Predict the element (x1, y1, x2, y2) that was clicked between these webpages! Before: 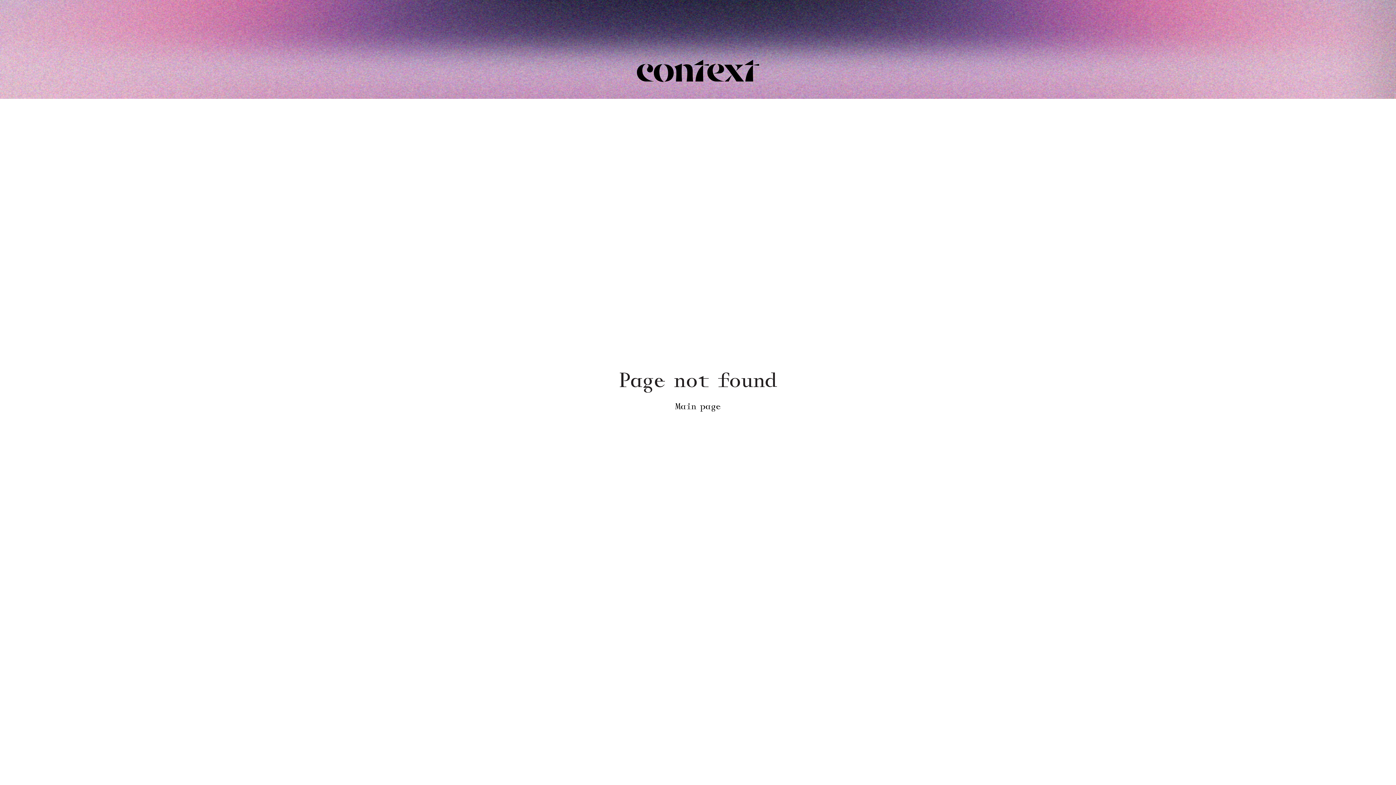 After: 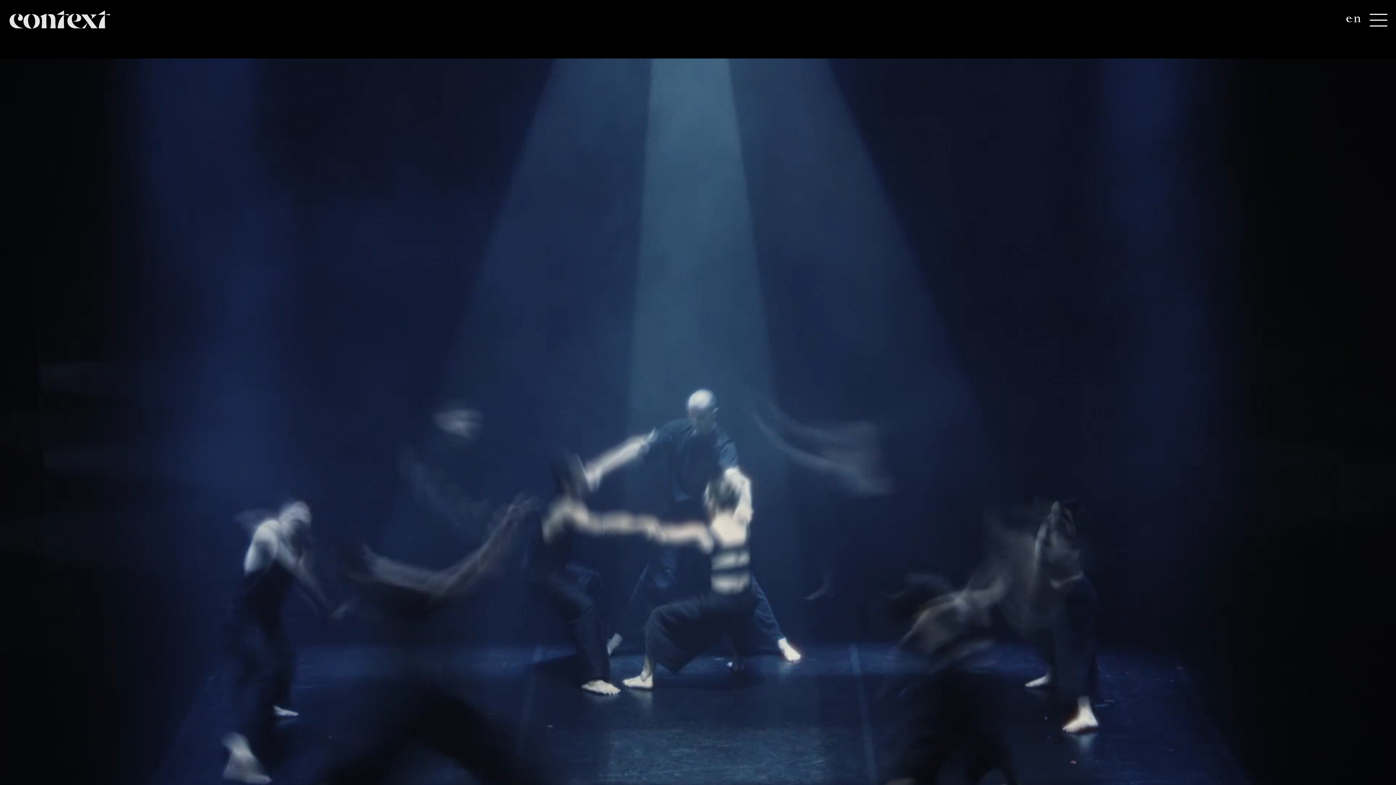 Action: bbox: (637, 58, 759, 85)